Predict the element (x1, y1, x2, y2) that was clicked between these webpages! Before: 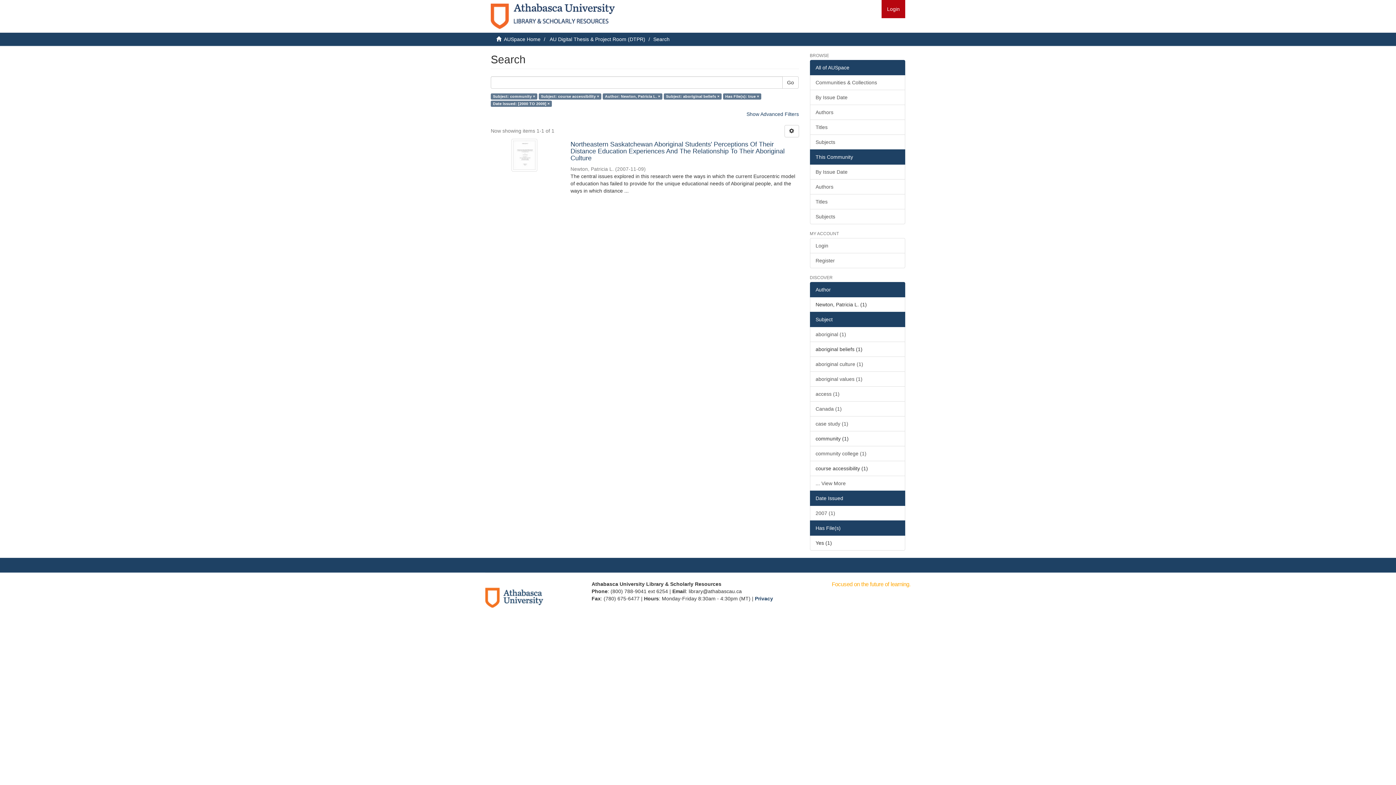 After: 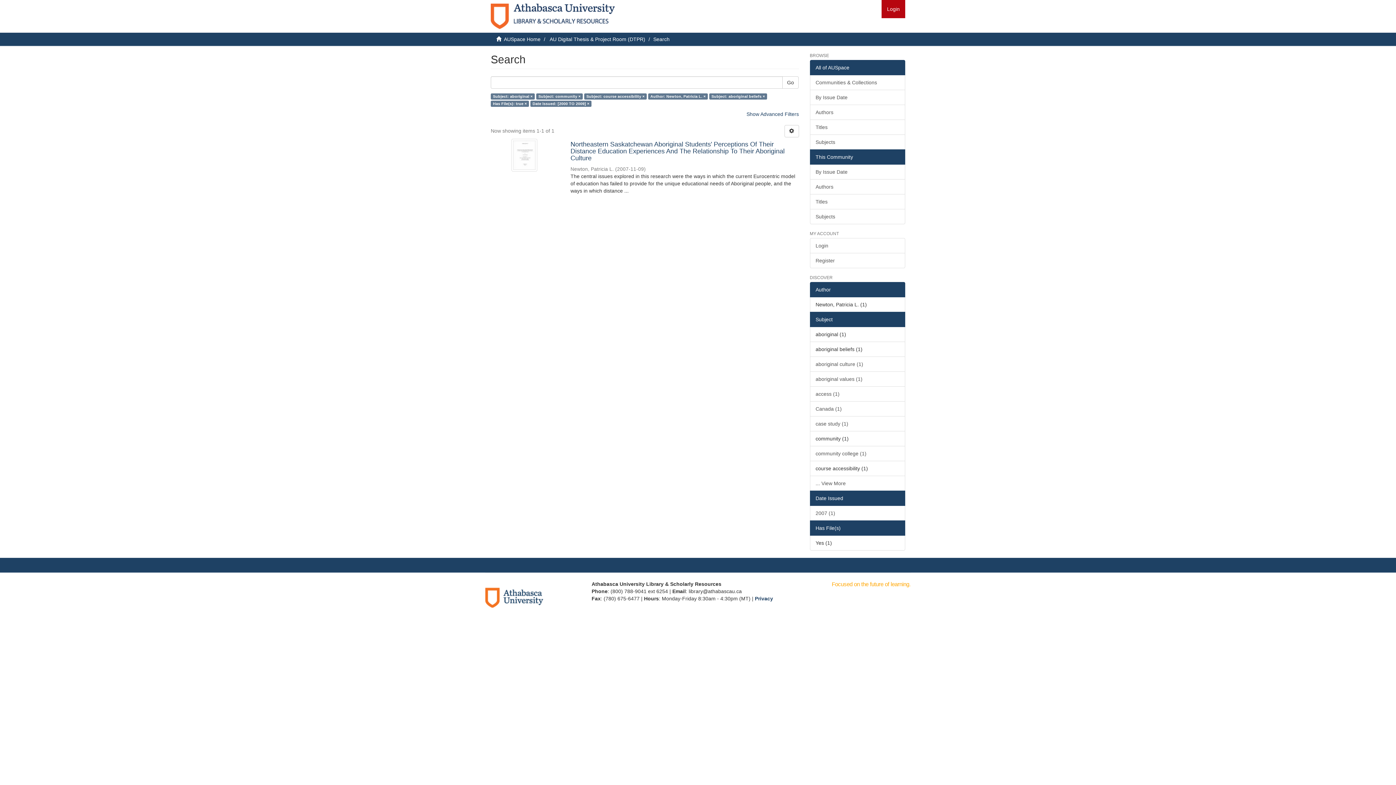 Action: bbox: (810, 326, 905, 342) label: aboriginal (1)